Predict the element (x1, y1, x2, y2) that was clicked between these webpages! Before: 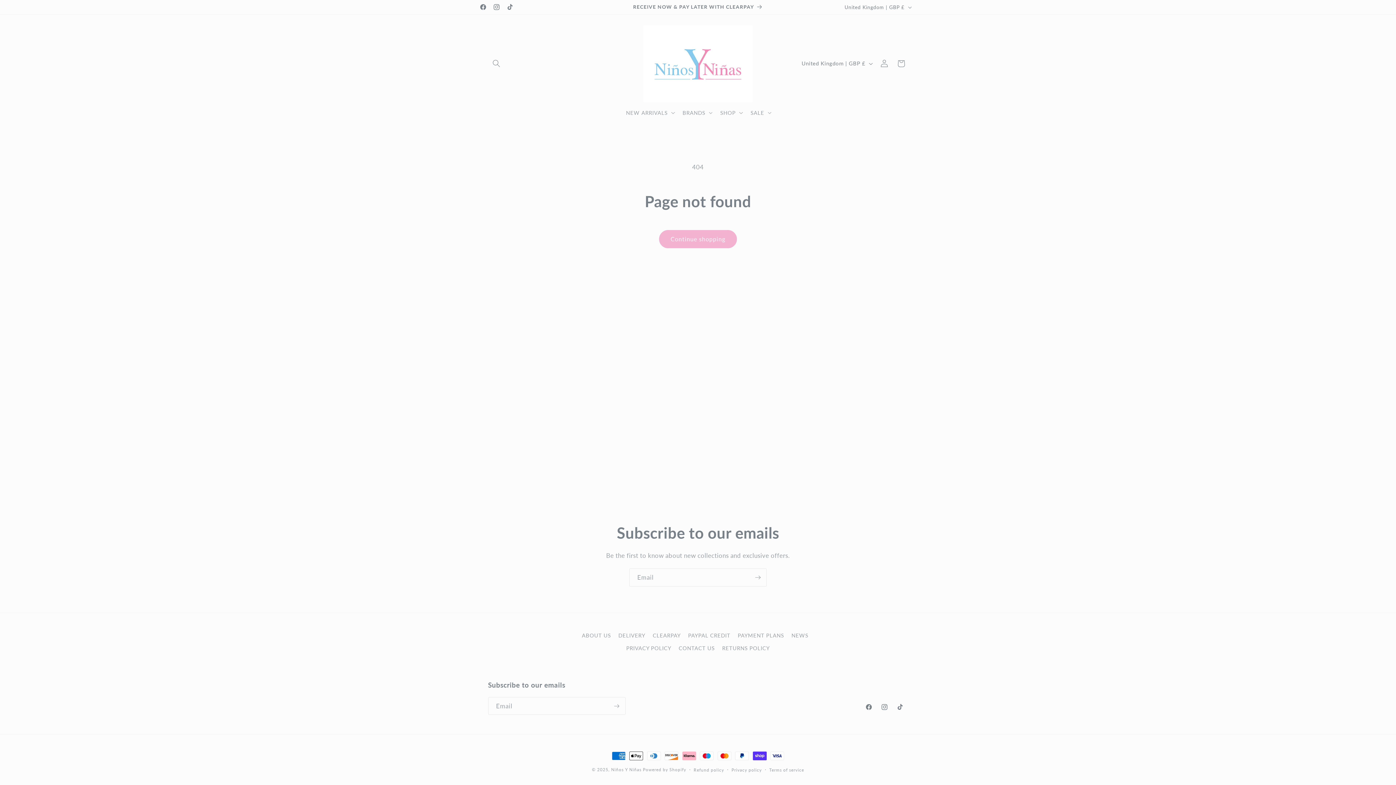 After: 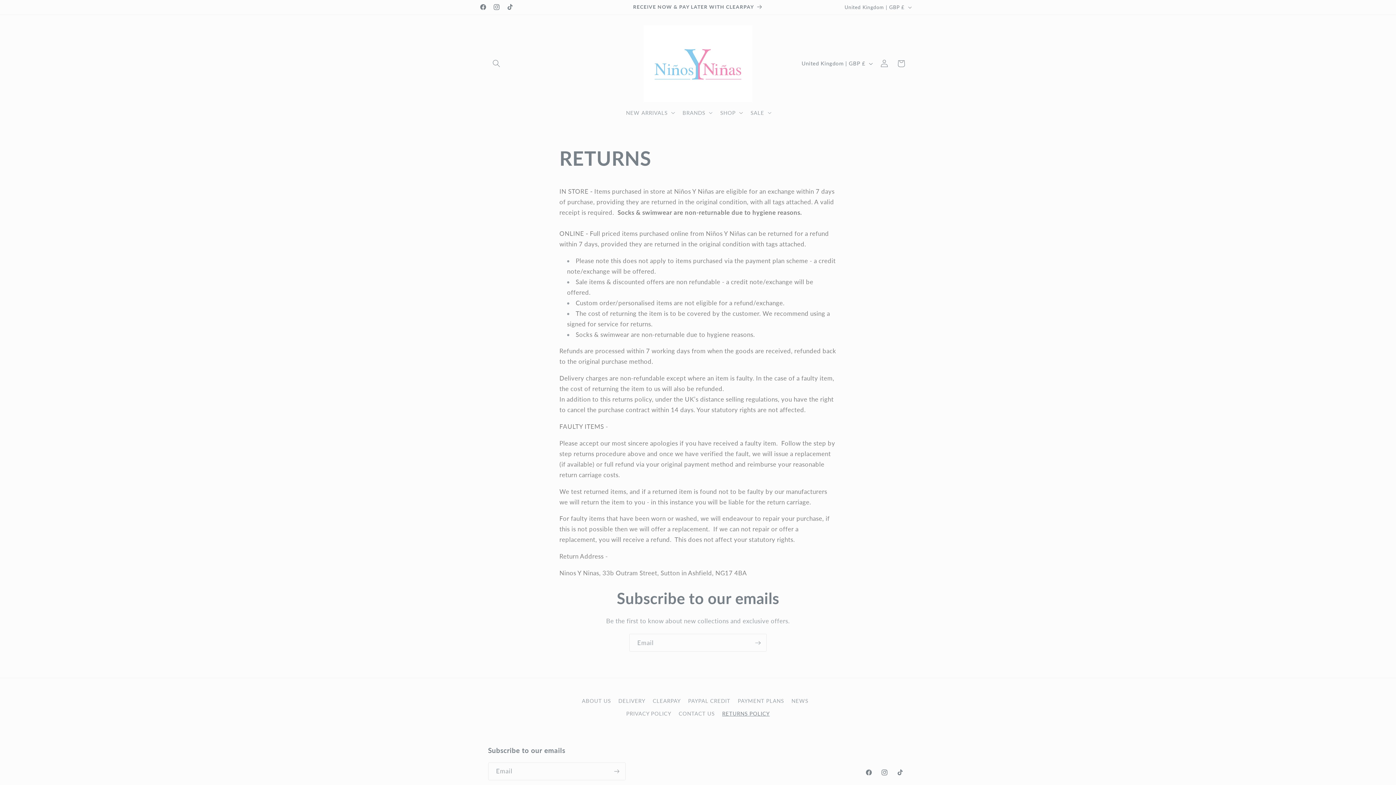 Action: label: RETURNS POLICY bbox: (722, 642, 769, 655)